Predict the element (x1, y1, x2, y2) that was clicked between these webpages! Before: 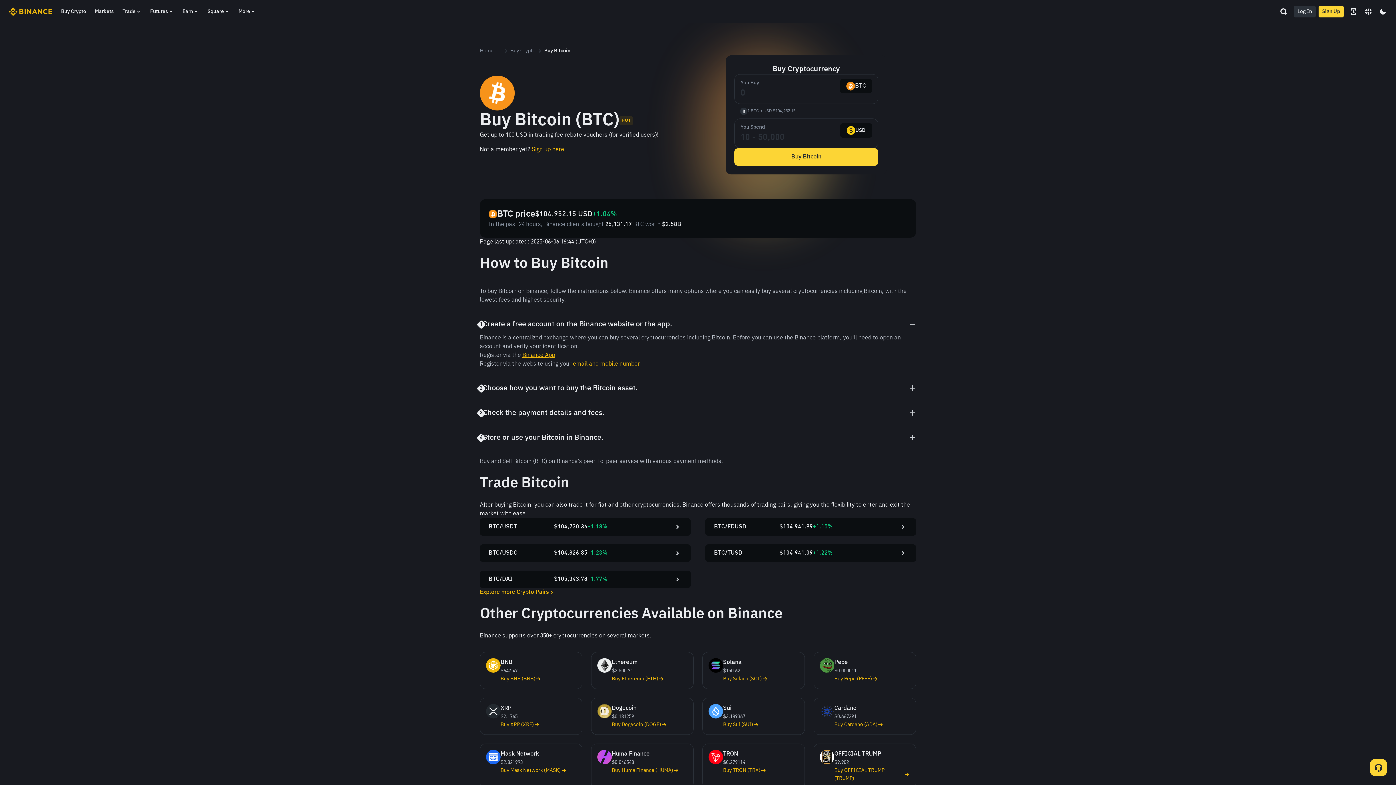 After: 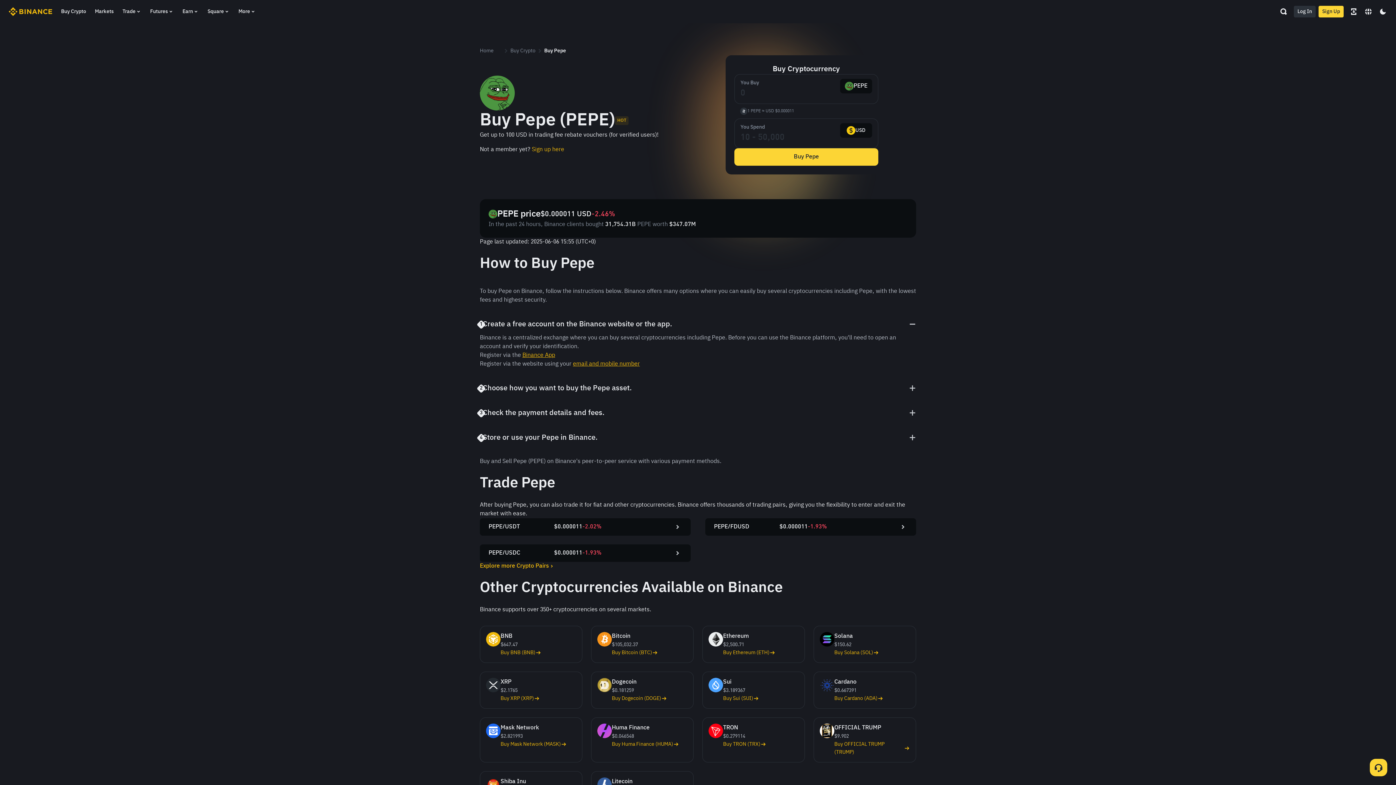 Action: label: Buy Pepe (PEPE) bbox: (834, 675, 878, 683)